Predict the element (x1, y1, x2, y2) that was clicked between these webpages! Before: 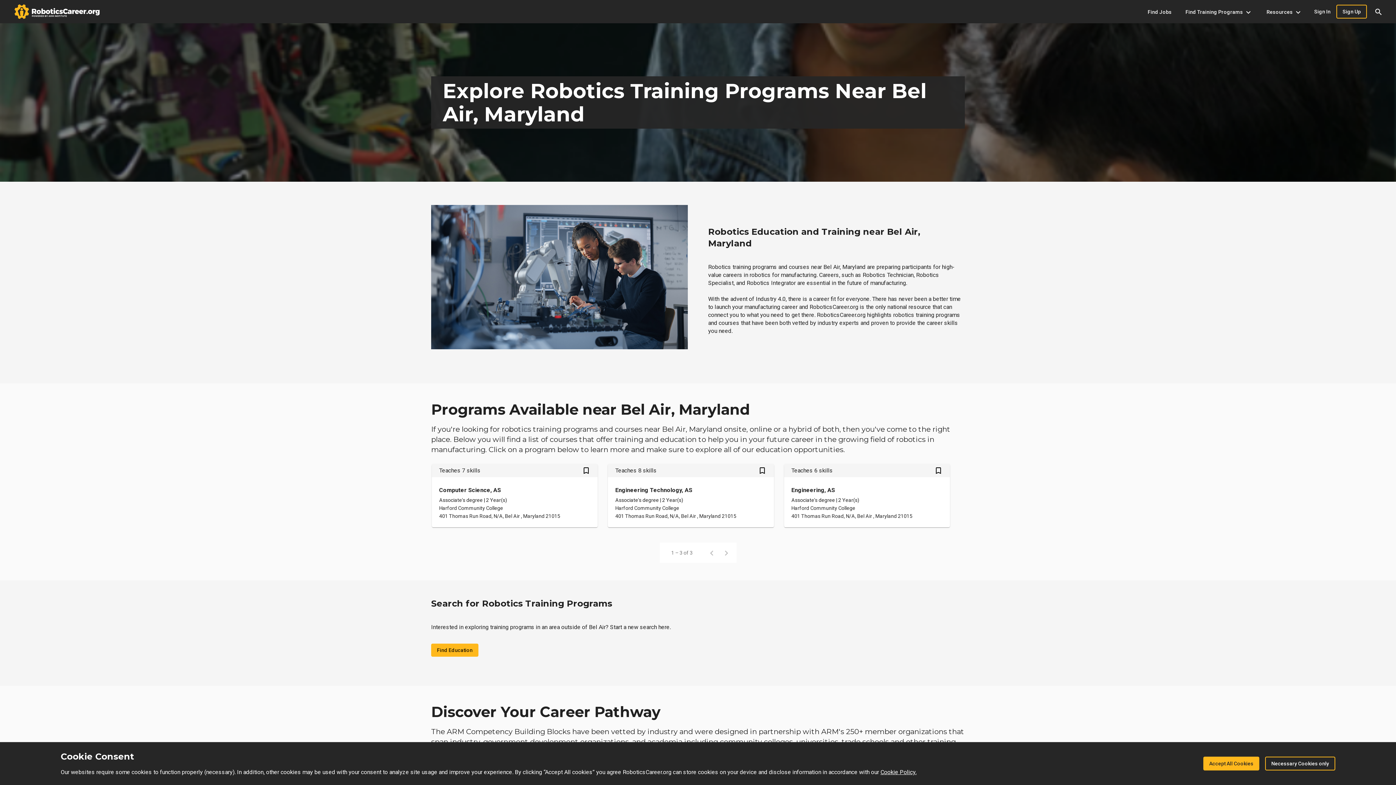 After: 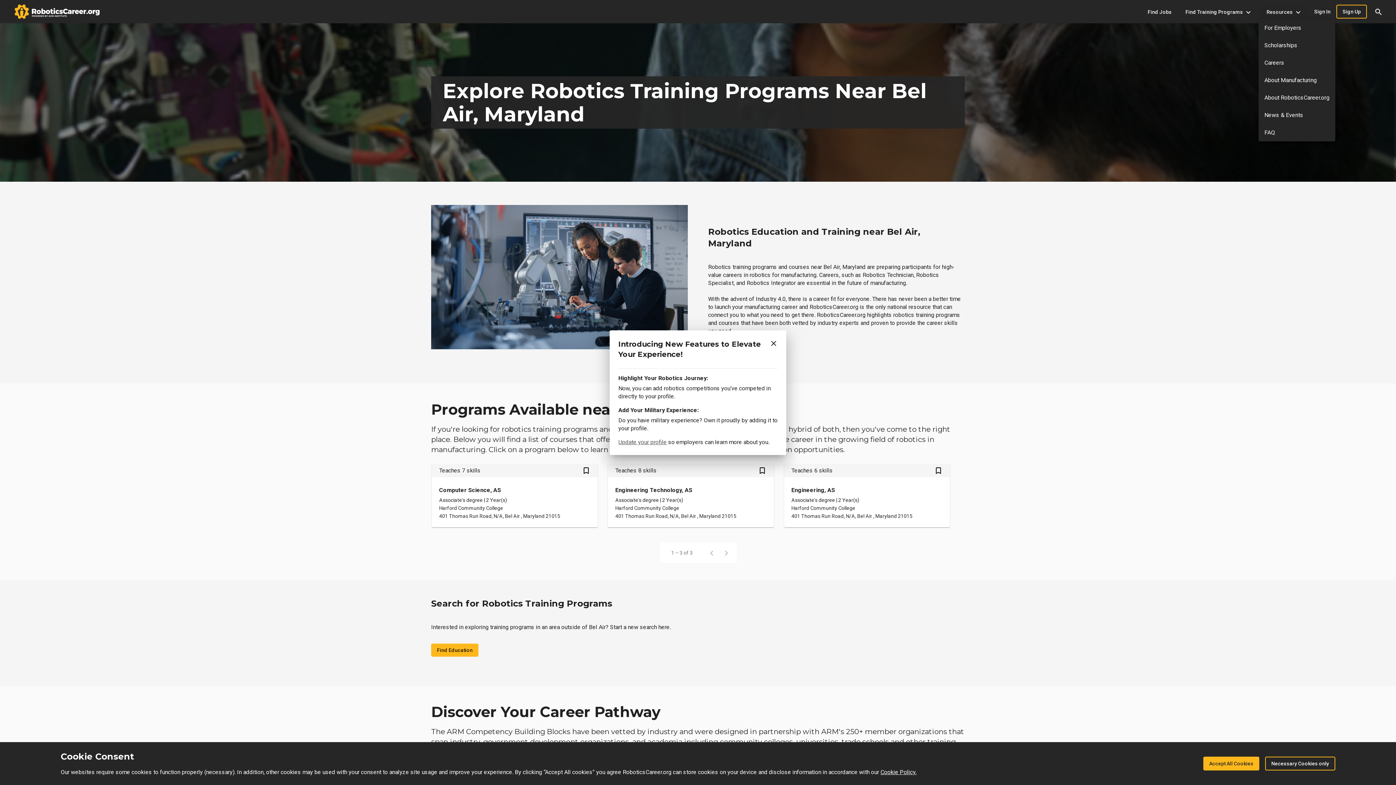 Action: bbox: (1258, 5, 1308, 18) label:   Resources keyboard_arrow_down